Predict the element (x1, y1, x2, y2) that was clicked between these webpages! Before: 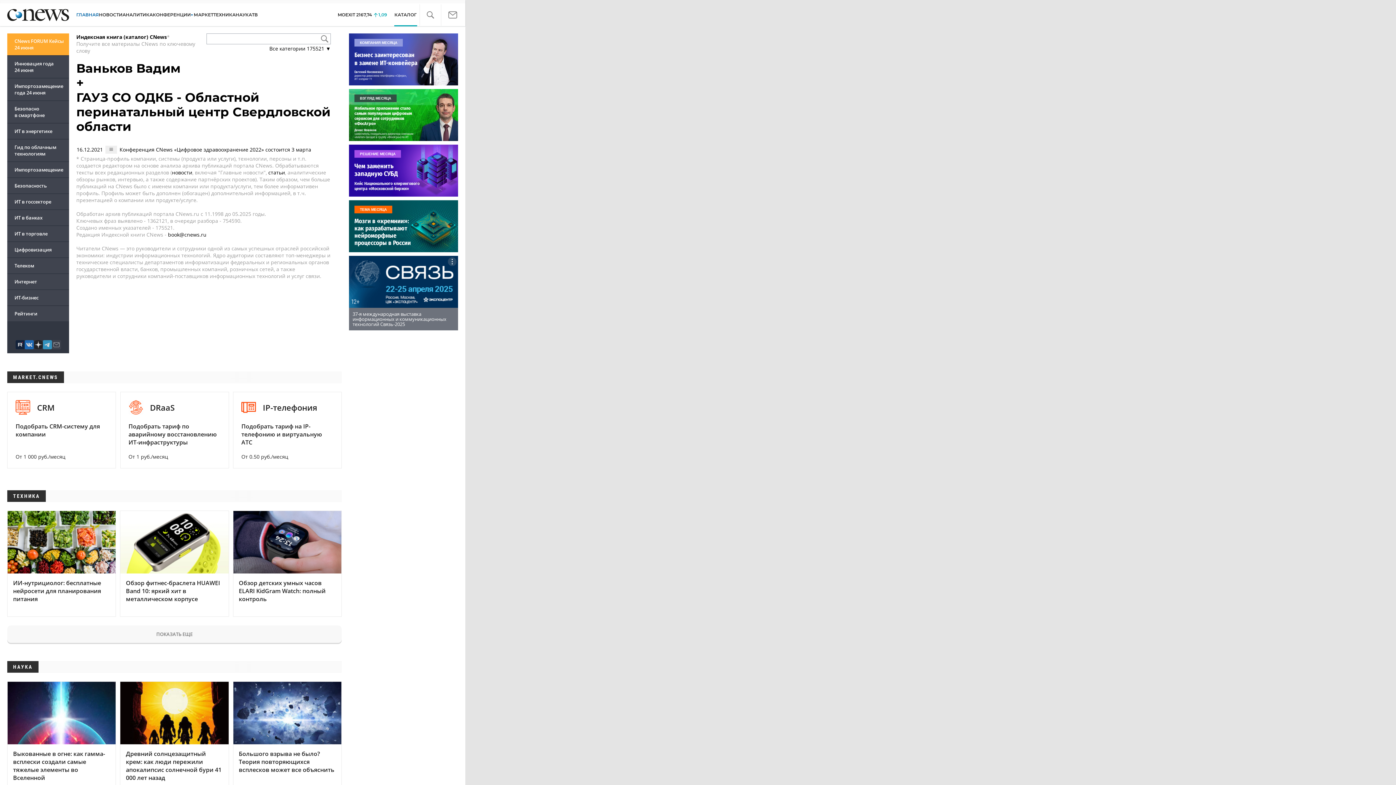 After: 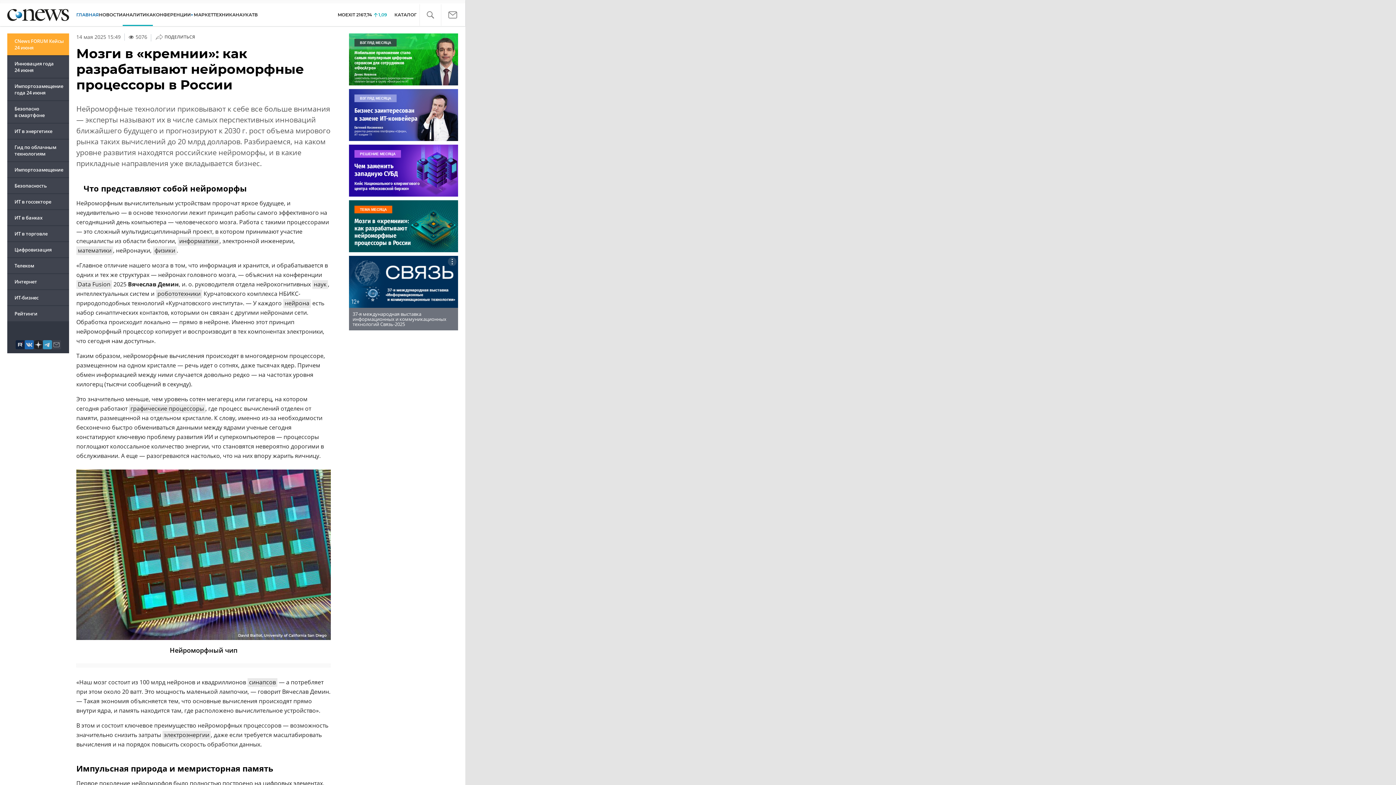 Action: bbox: (349, 200, 458, 252)